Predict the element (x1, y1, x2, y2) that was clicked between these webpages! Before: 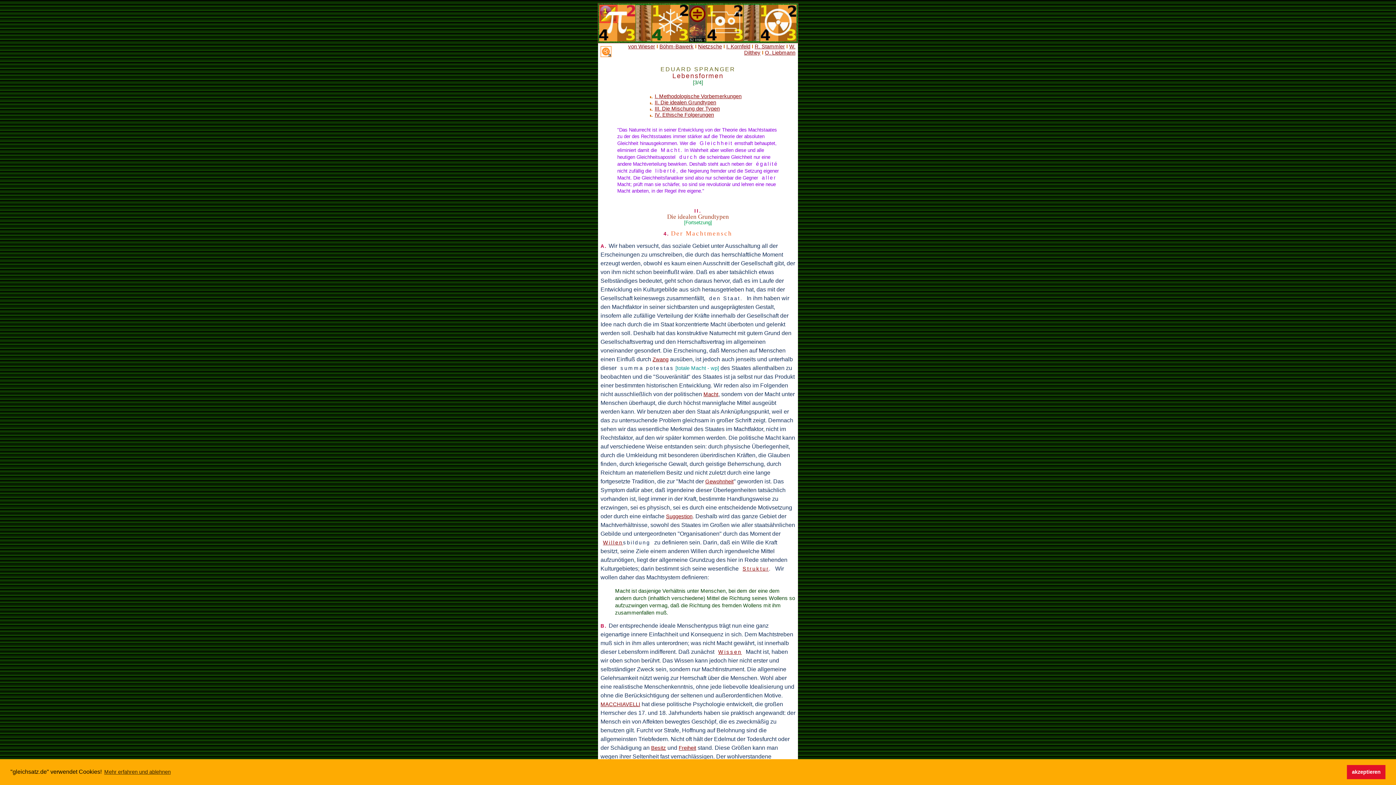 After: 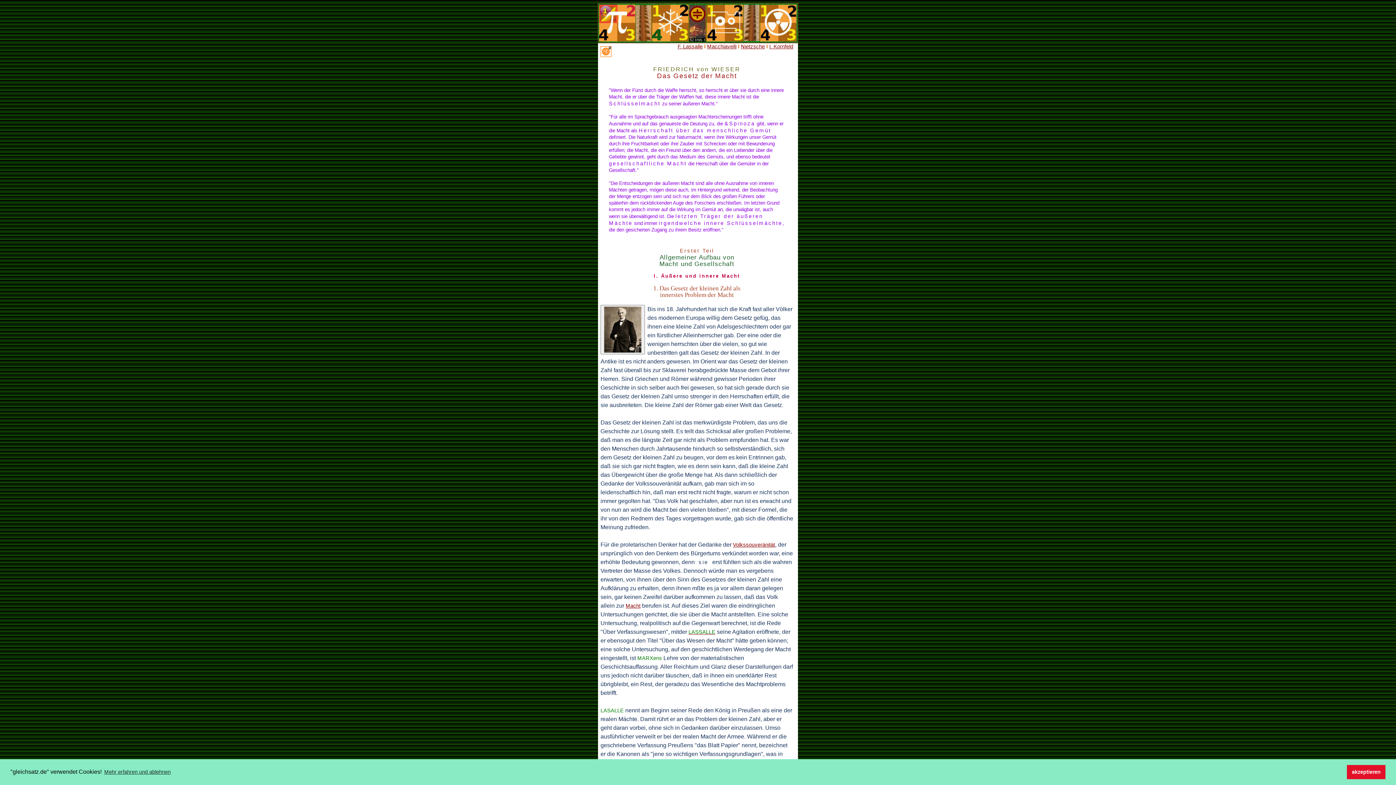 Action: bbox: (628, 43, 655, 49) label: von Wieser